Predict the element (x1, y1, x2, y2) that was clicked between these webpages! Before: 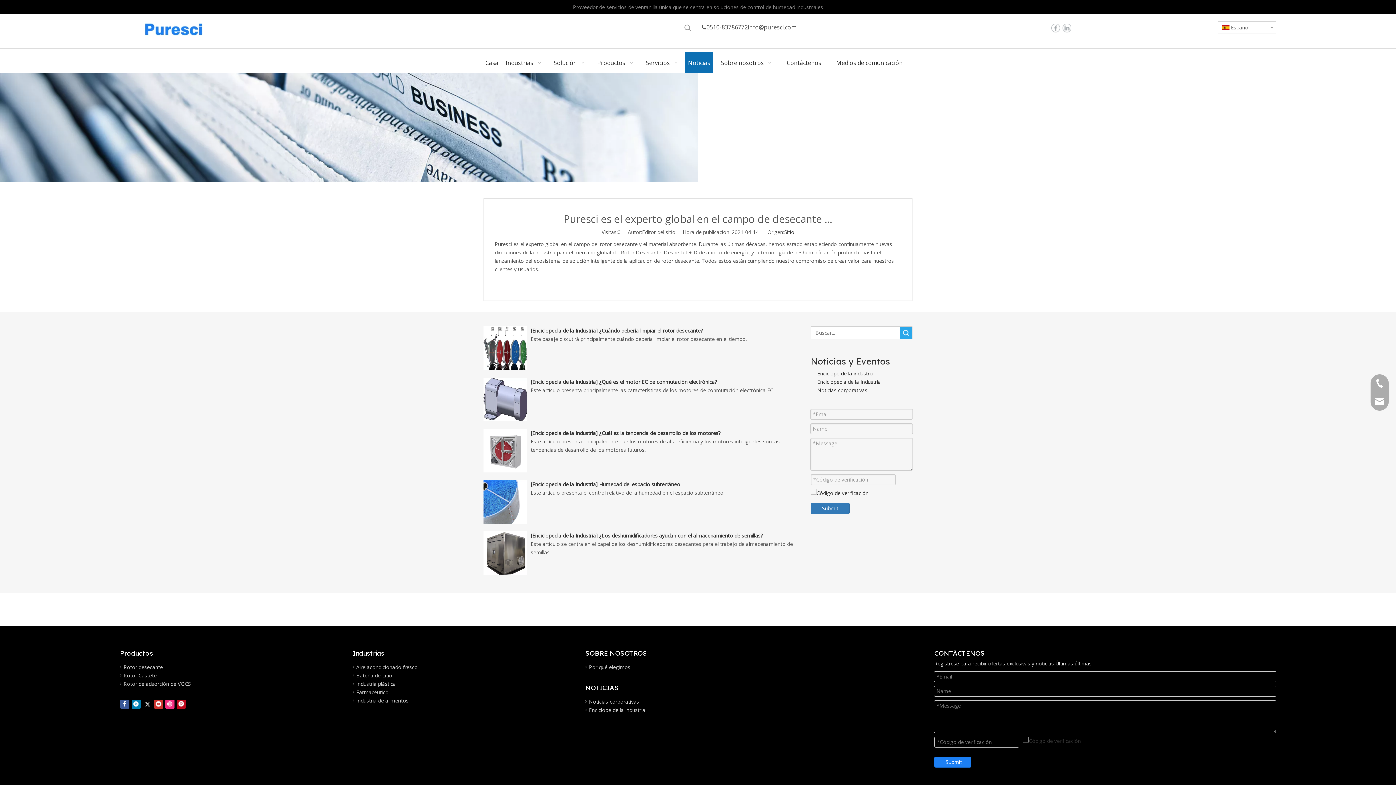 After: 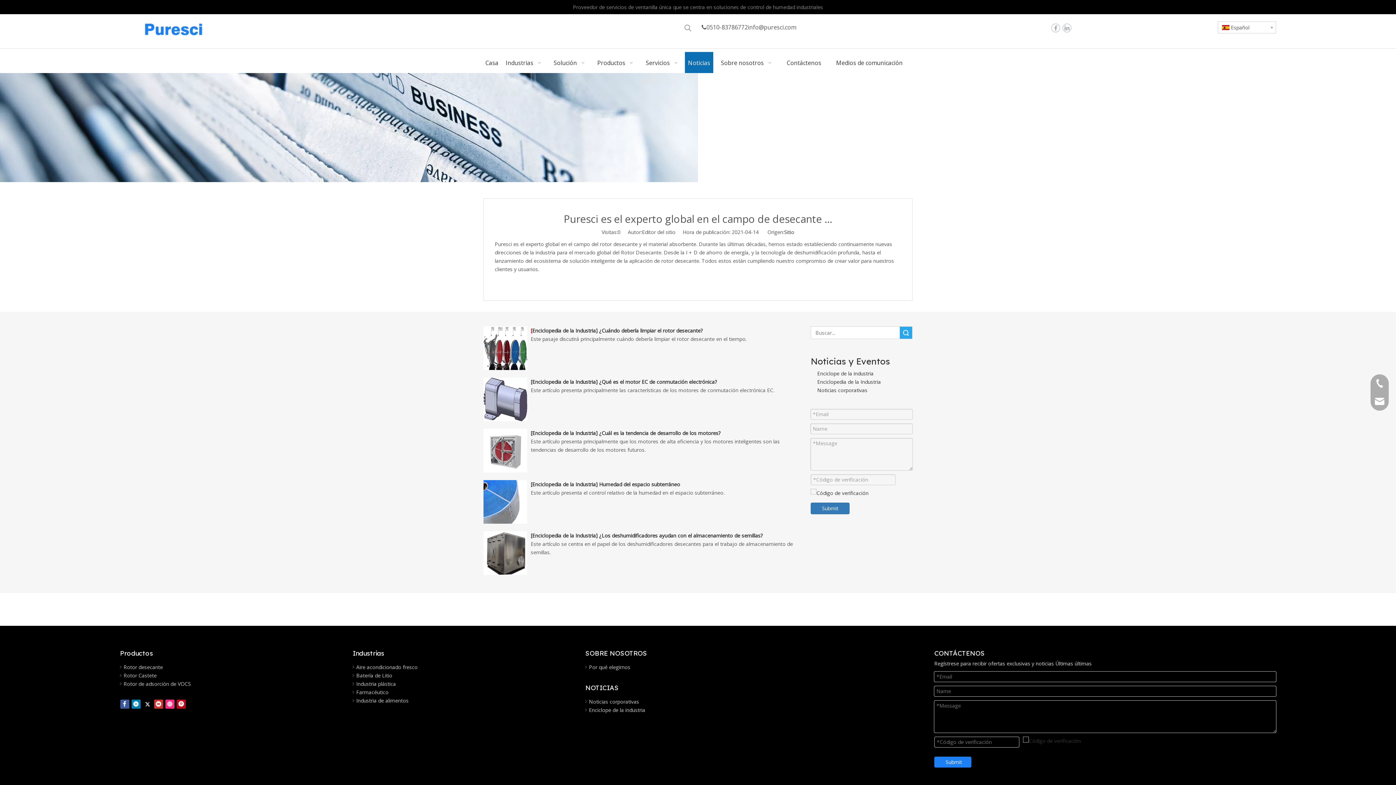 Action: bbox: (530, 327, 532, 334) label: [